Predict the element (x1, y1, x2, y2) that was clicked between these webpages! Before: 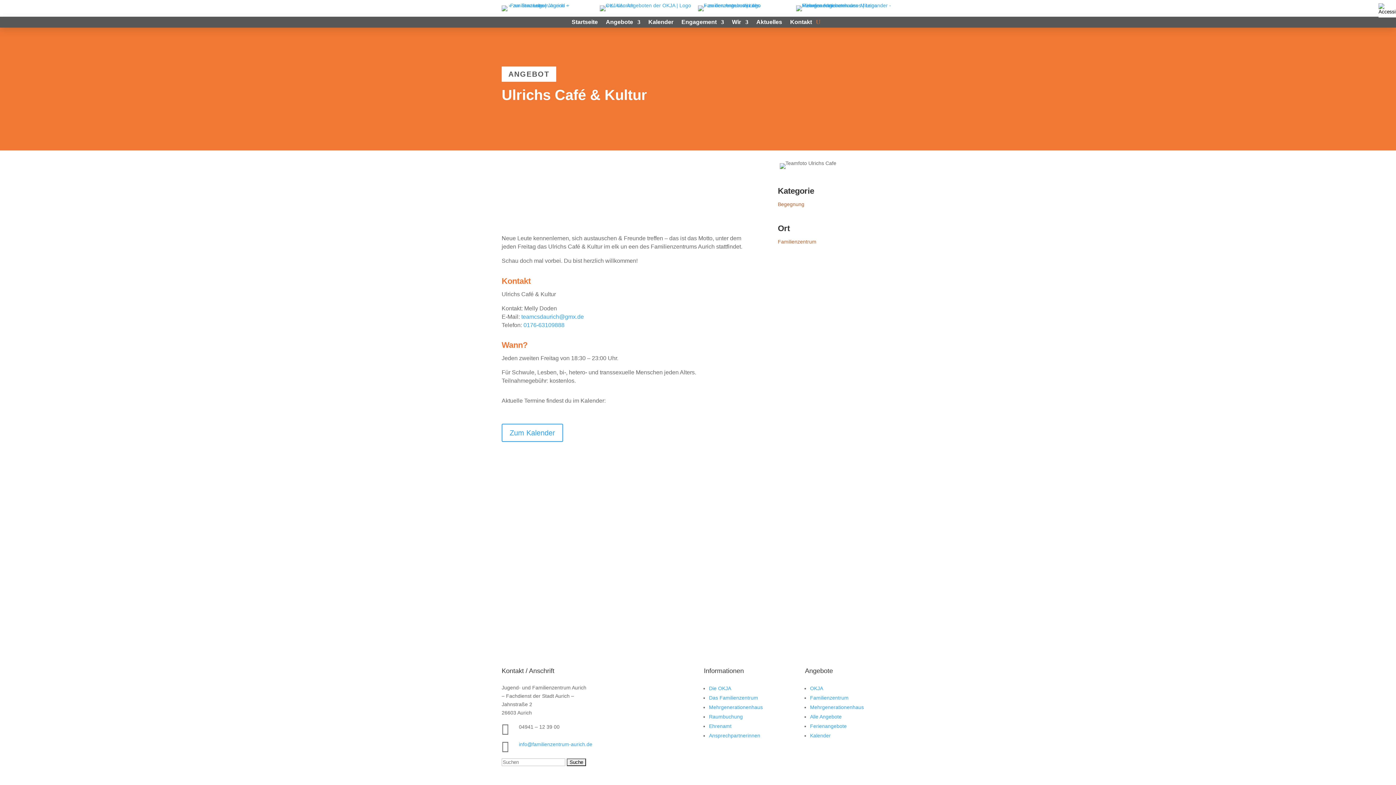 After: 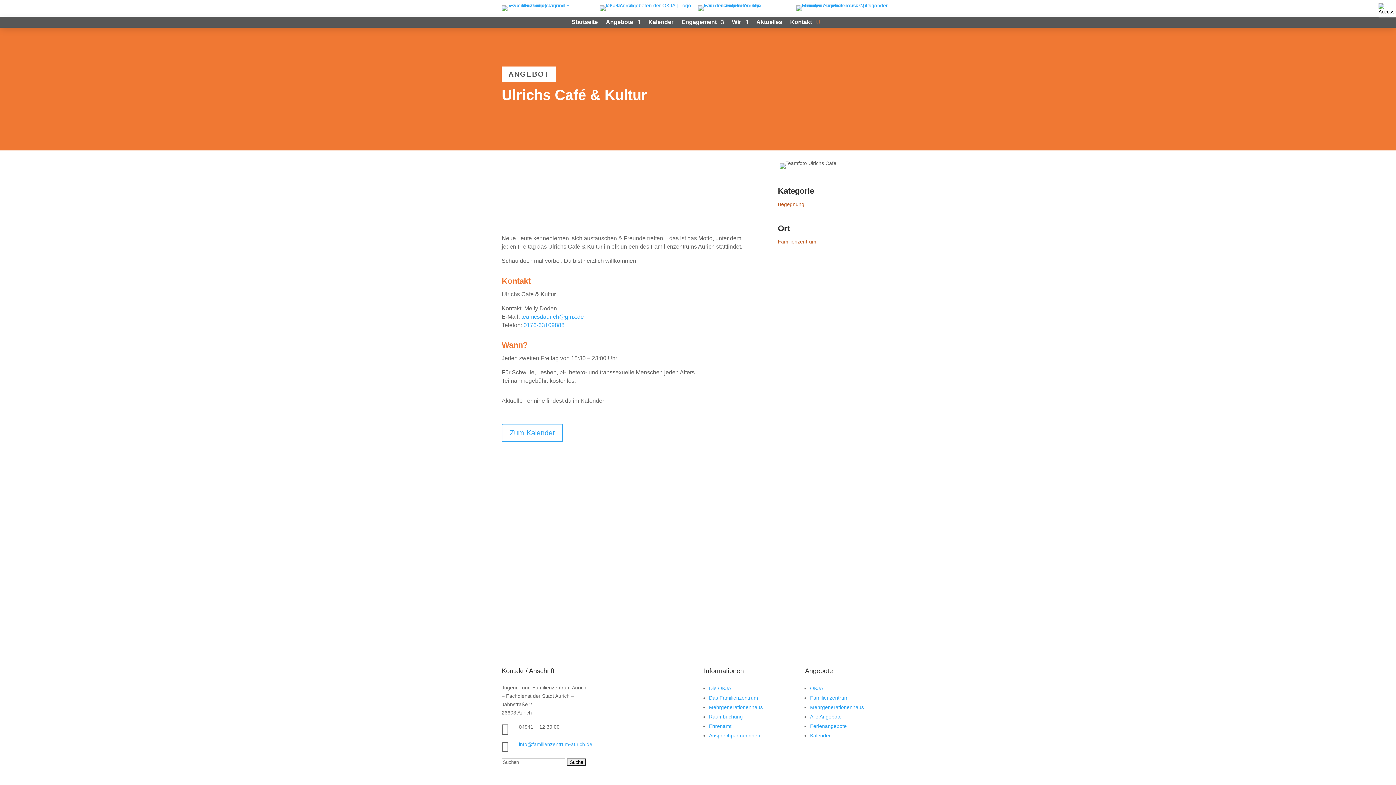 Action: bbox: (816, 16, 820, 27)